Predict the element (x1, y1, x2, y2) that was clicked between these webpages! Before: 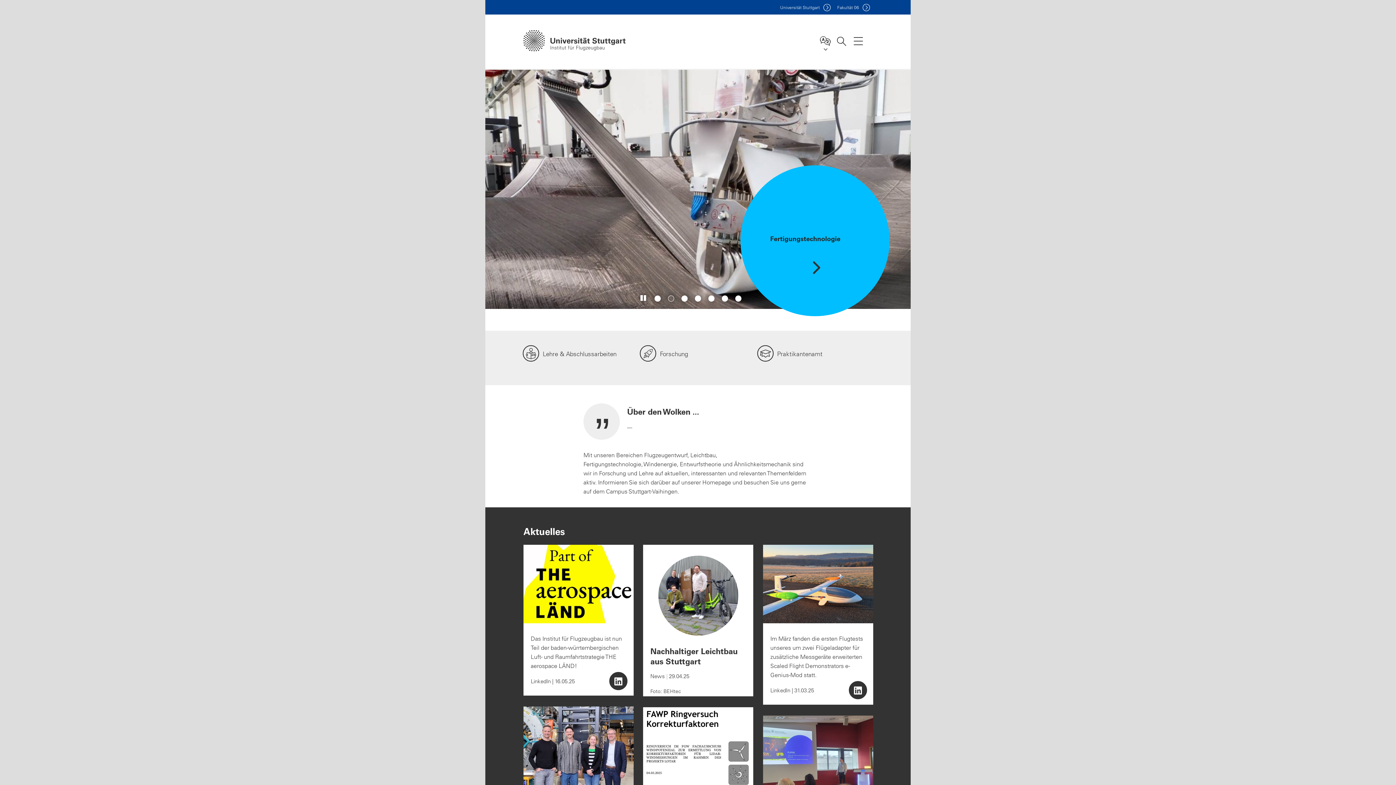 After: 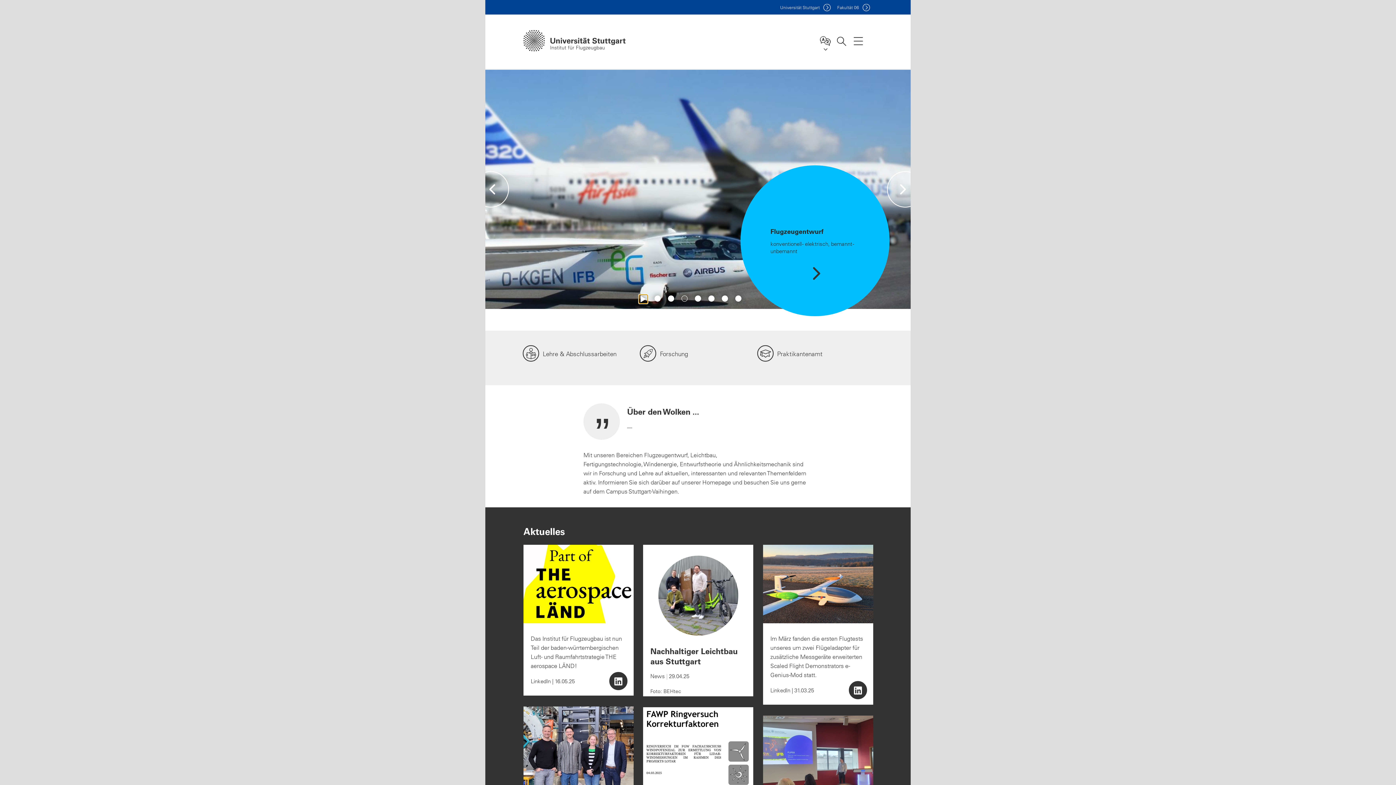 Action: bbox: (640, 294, 647, 302) label: Slider pausieren / wieder anstoßen